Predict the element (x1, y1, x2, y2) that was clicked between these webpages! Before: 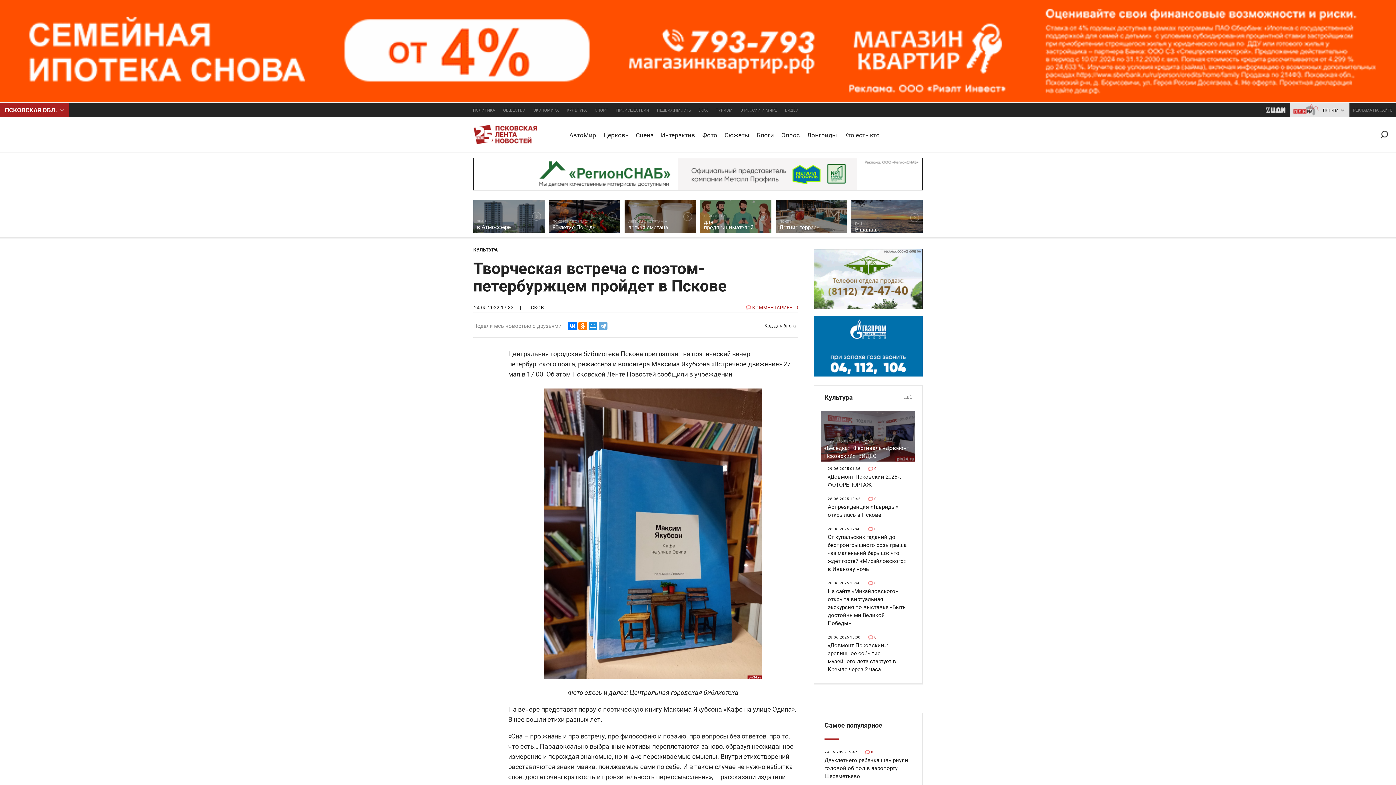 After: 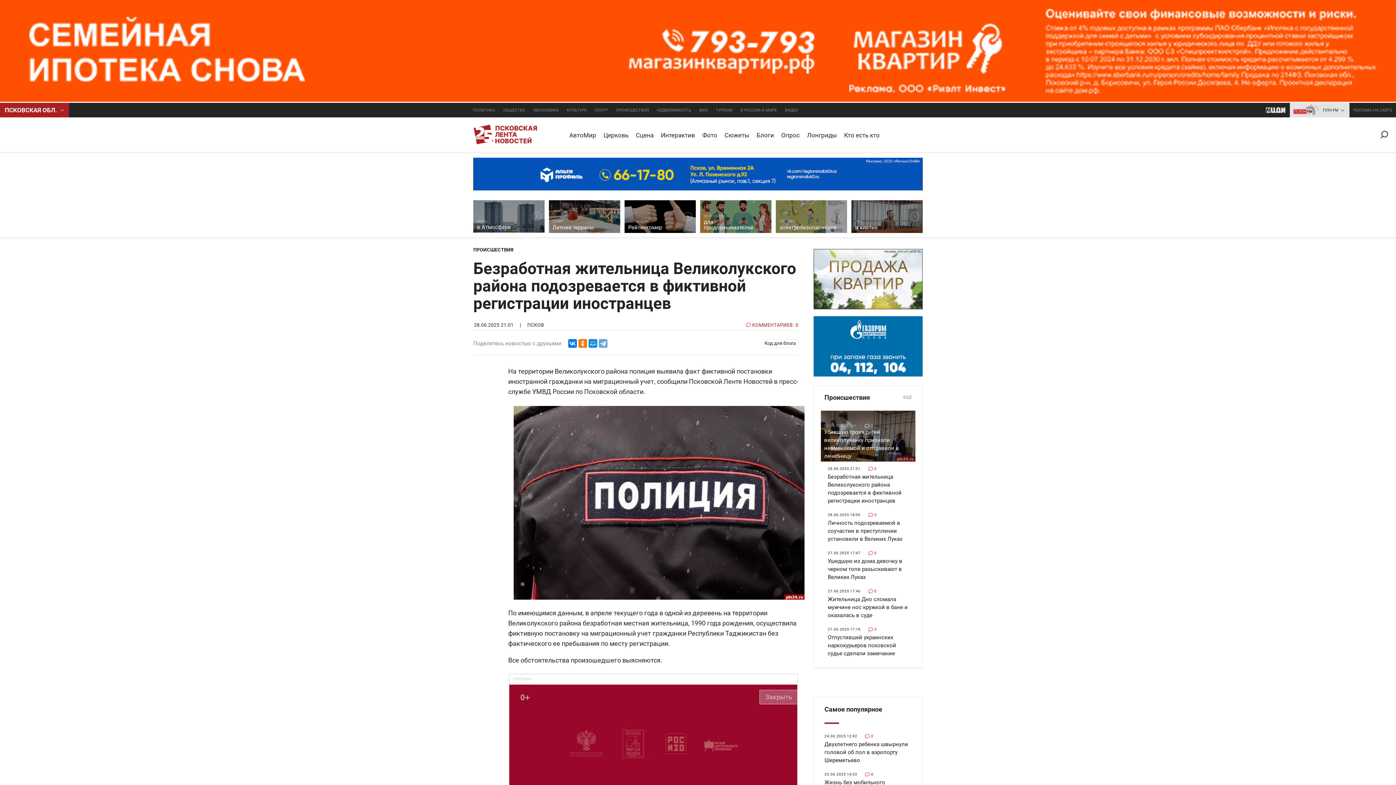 Action: bbox: (612, 102, 653, 117) label: ПРОИСШЕСТВИЯ